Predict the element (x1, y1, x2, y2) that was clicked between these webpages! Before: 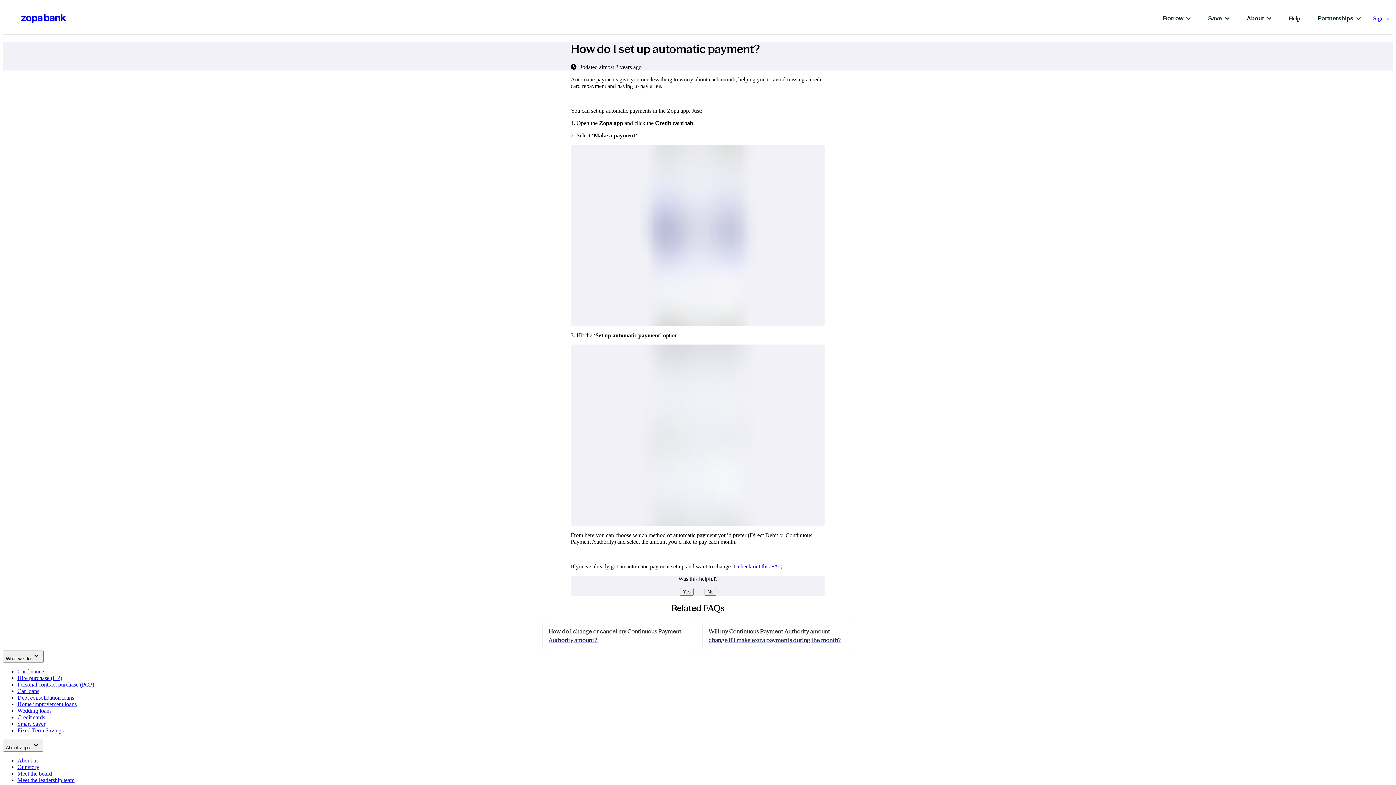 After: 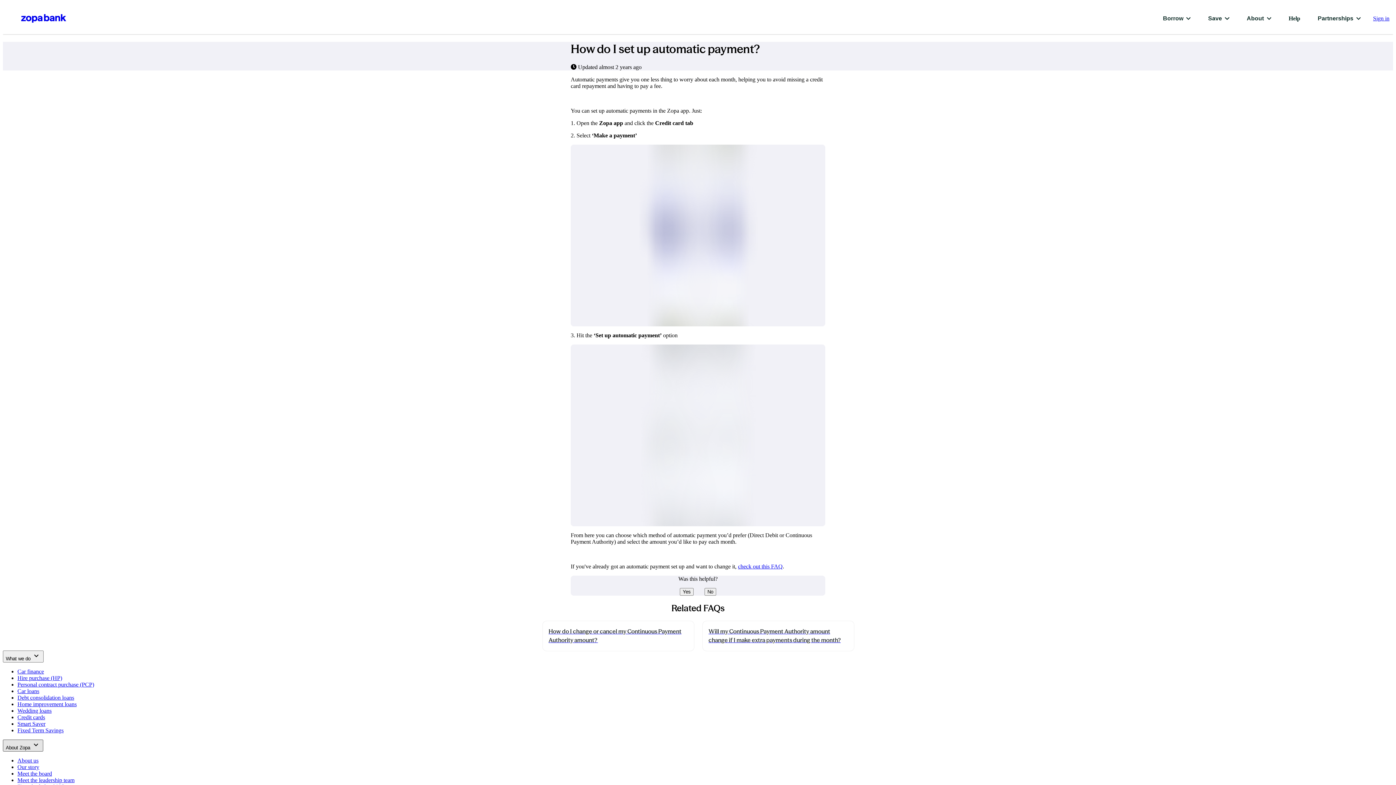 Action: bbox: (2, 739, 43, 751) label: About Zopa keyboard_arrow_down